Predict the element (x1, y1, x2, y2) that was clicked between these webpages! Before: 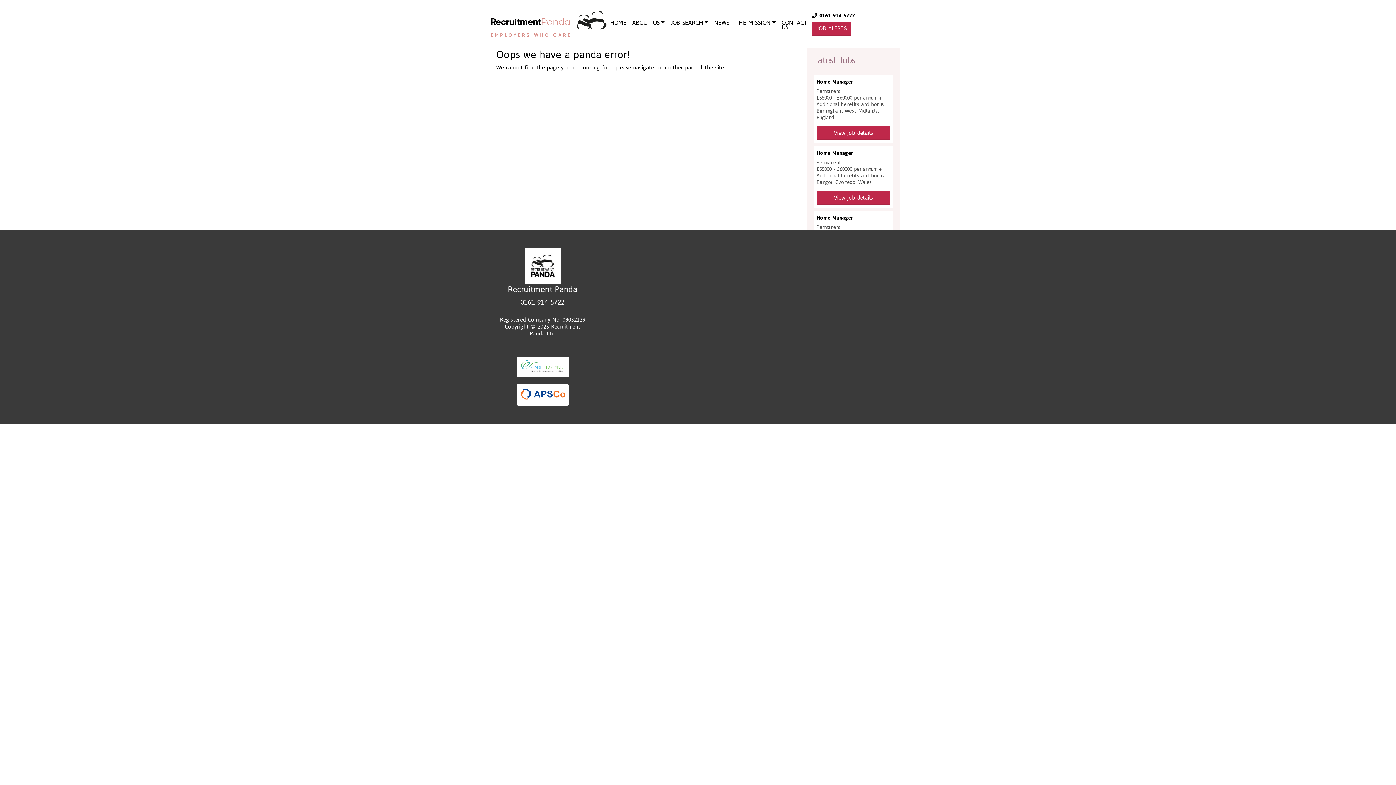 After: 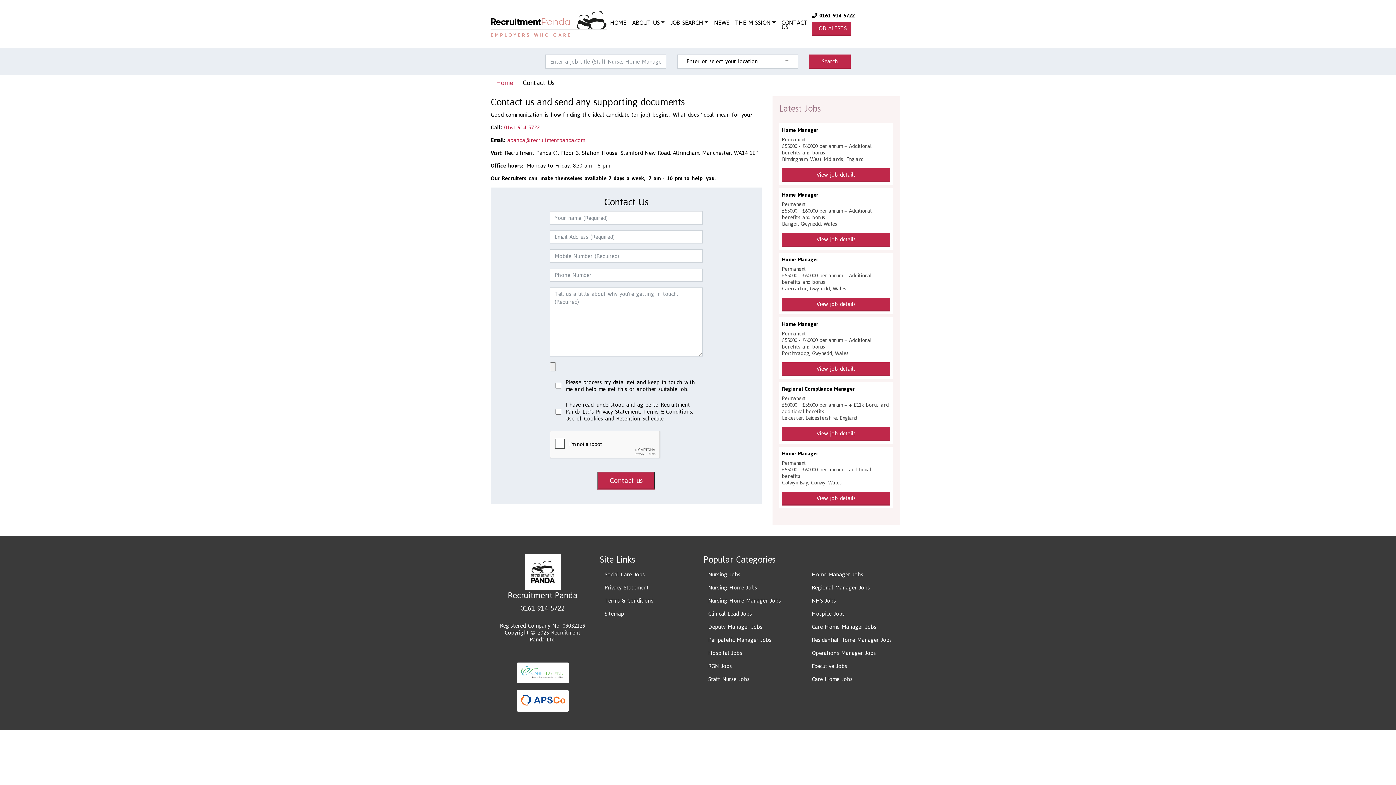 Action: label: CONTACT US bbox: (778, 13, 810, 34)